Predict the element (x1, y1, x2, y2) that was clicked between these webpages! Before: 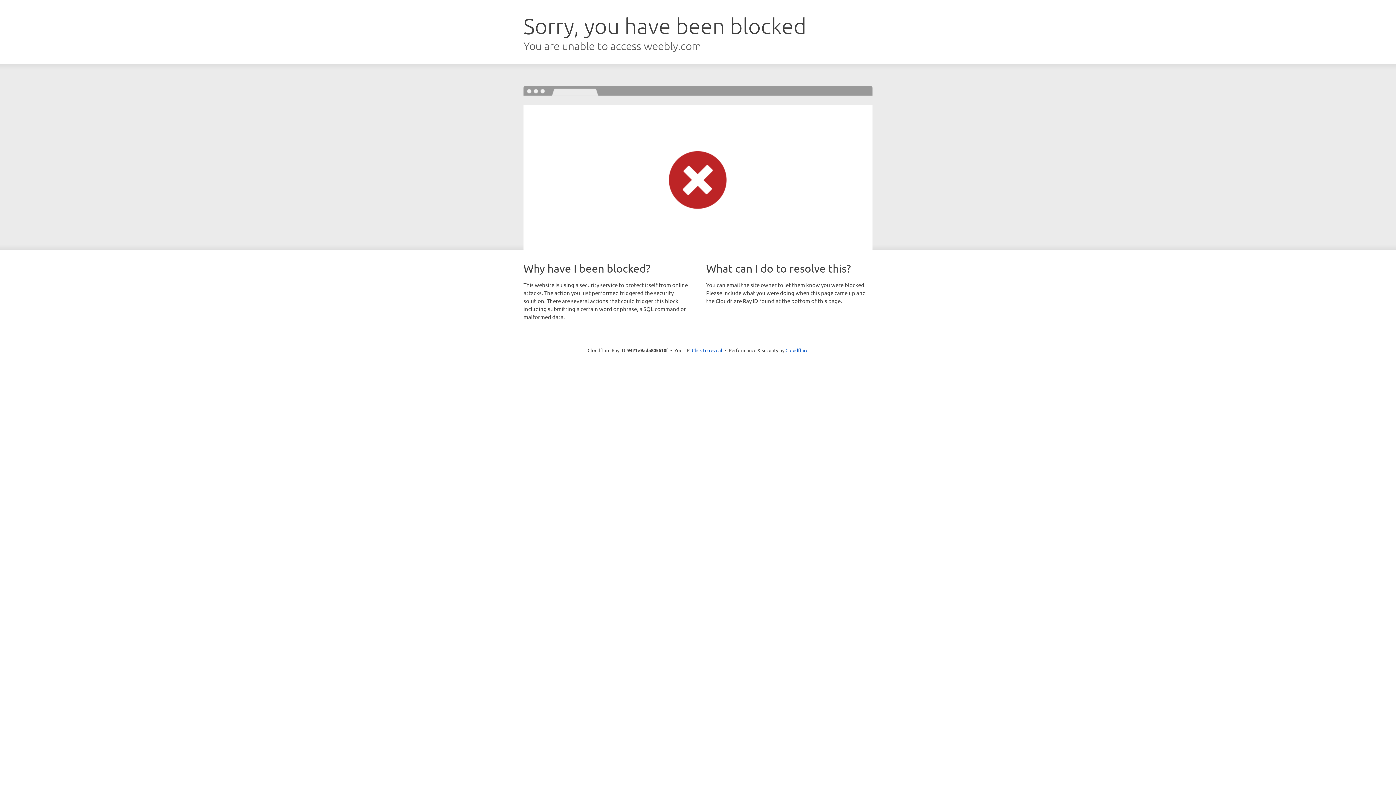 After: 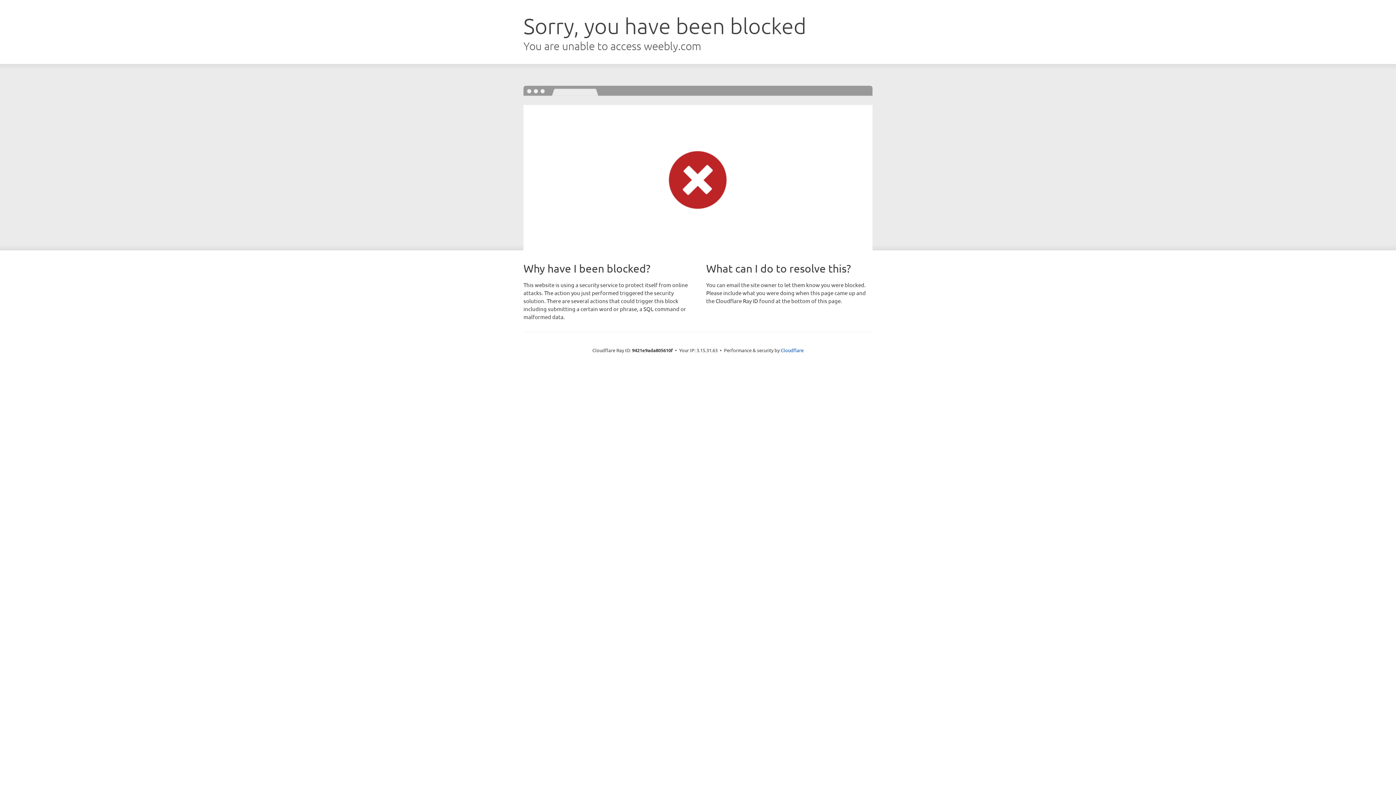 Action: bbox: (692, 346, 722, 353) label: Click to reveal